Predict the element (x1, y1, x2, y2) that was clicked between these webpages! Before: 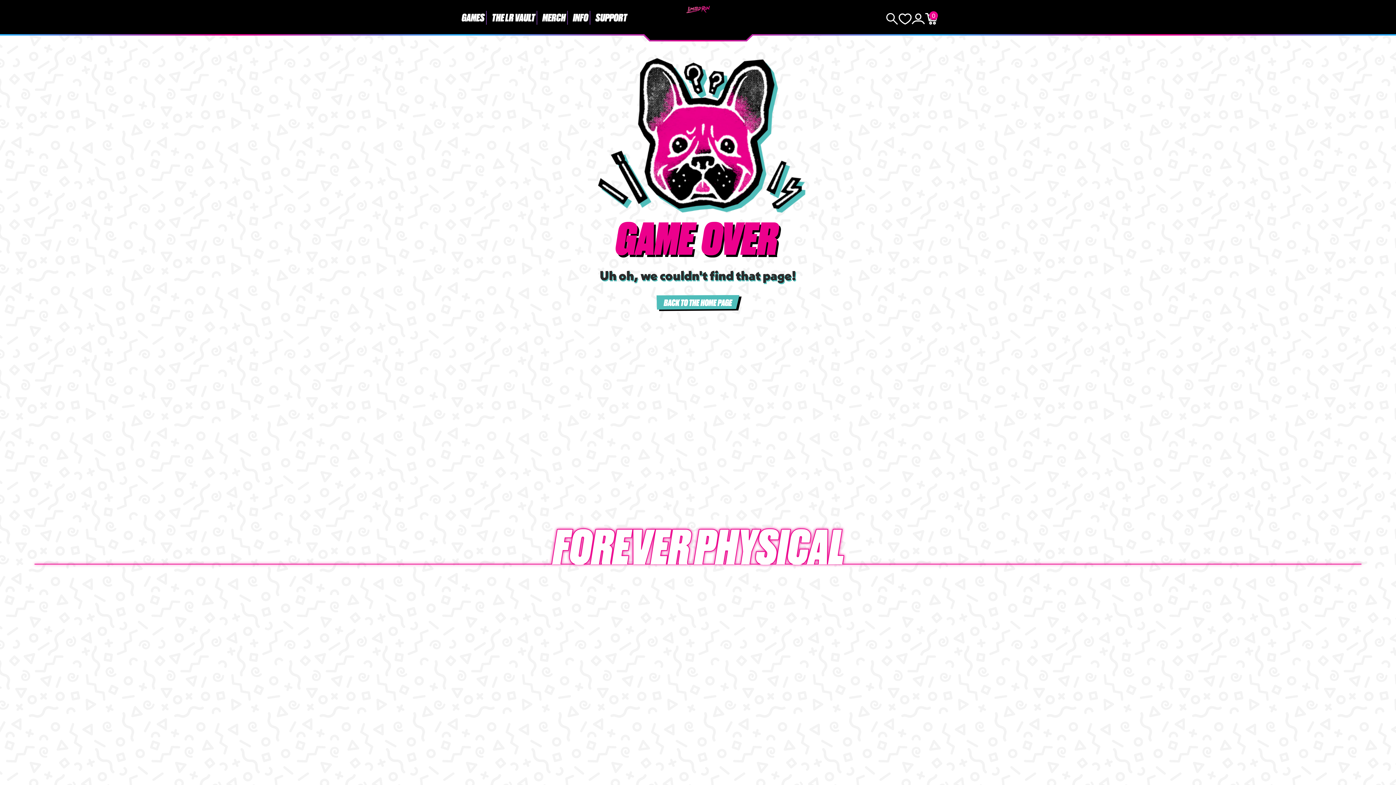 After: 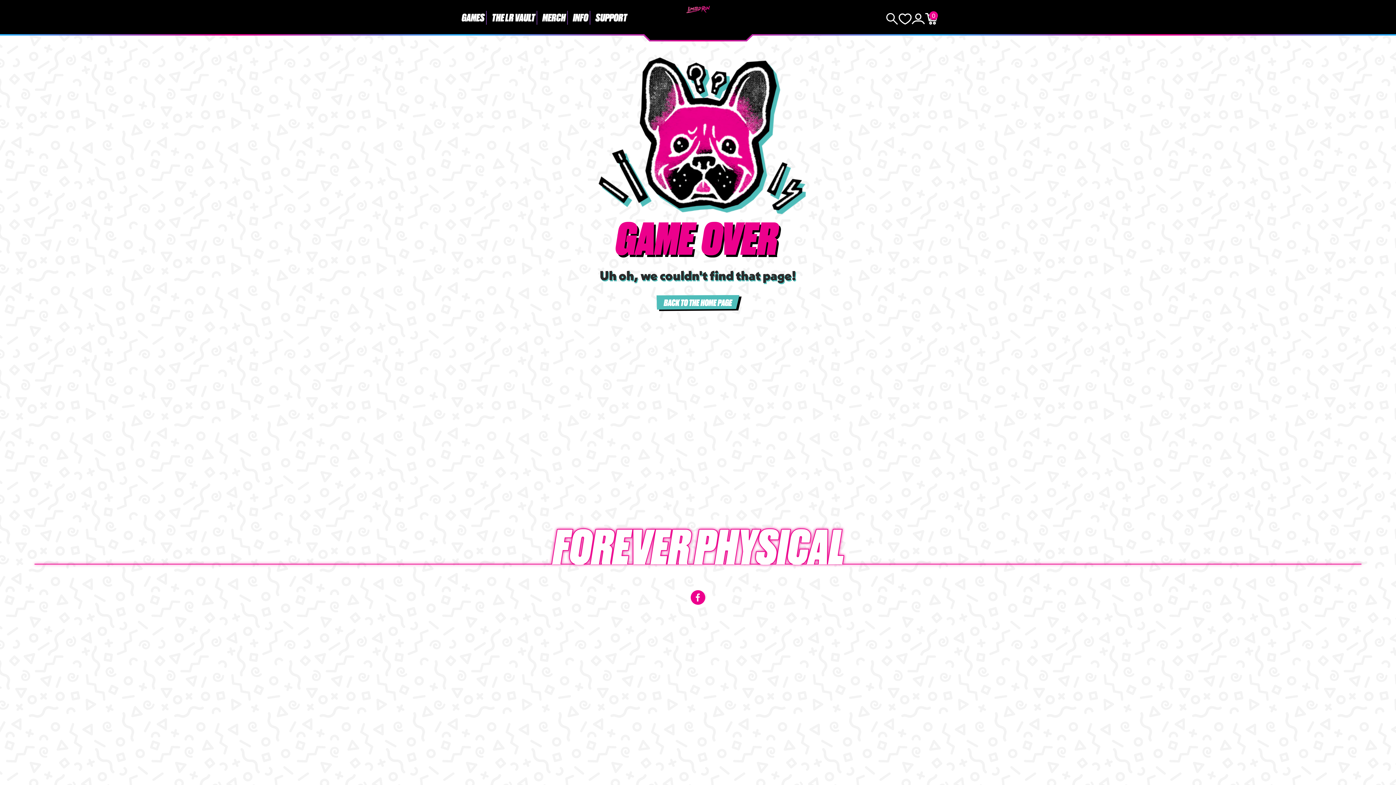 Action: bbox: (690, 590, 705, 605)